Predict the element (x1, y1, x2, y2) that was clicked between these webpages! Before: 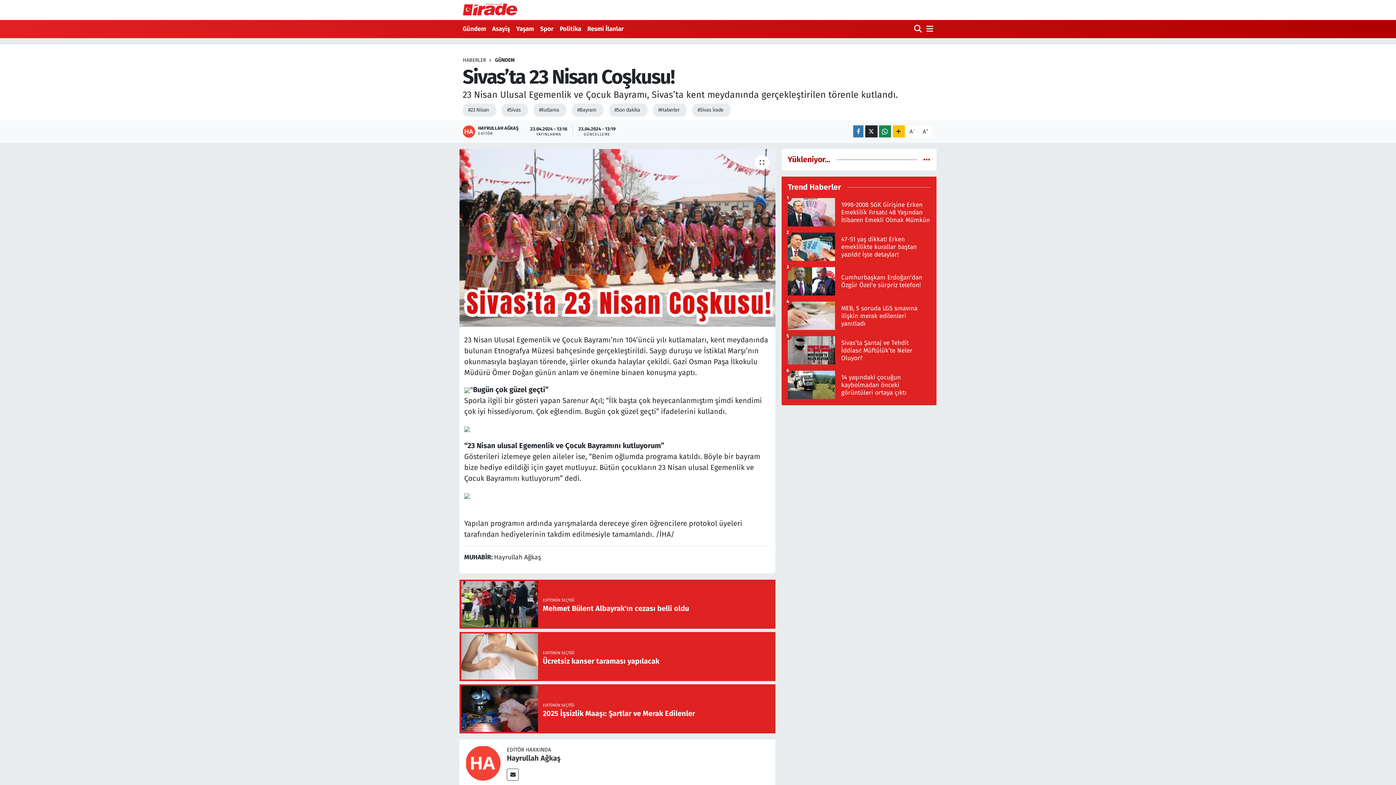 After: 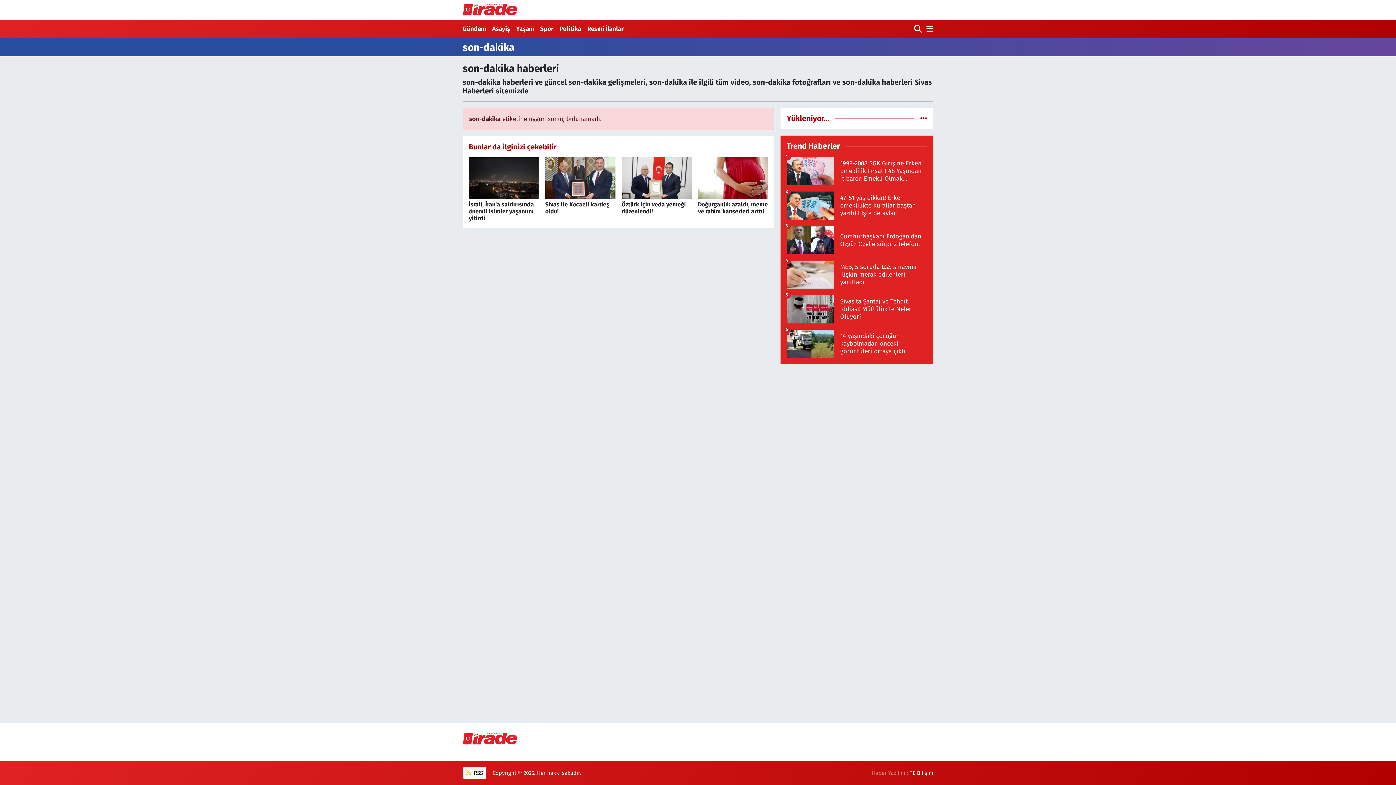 Action: bbox: (609, 103, 647, 116) label: #Son dakika